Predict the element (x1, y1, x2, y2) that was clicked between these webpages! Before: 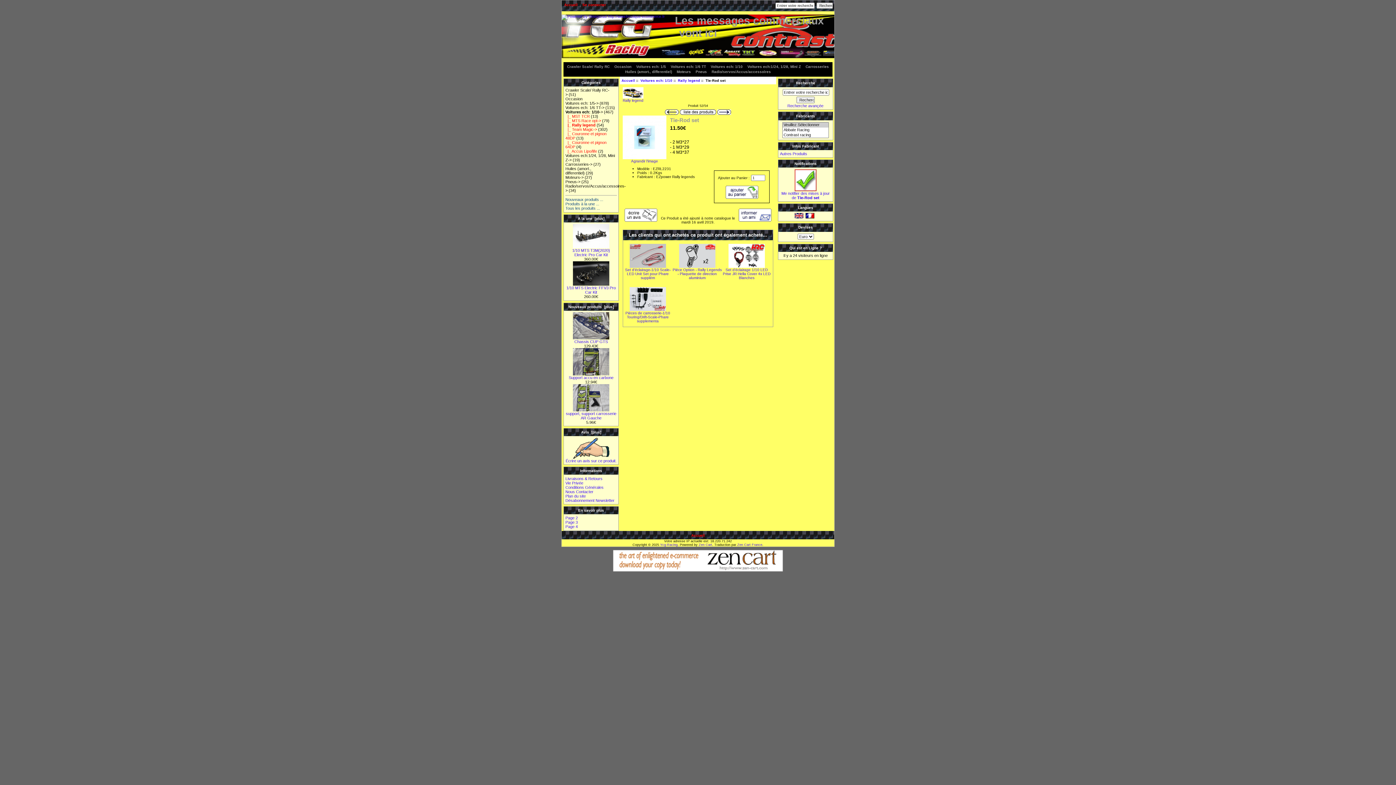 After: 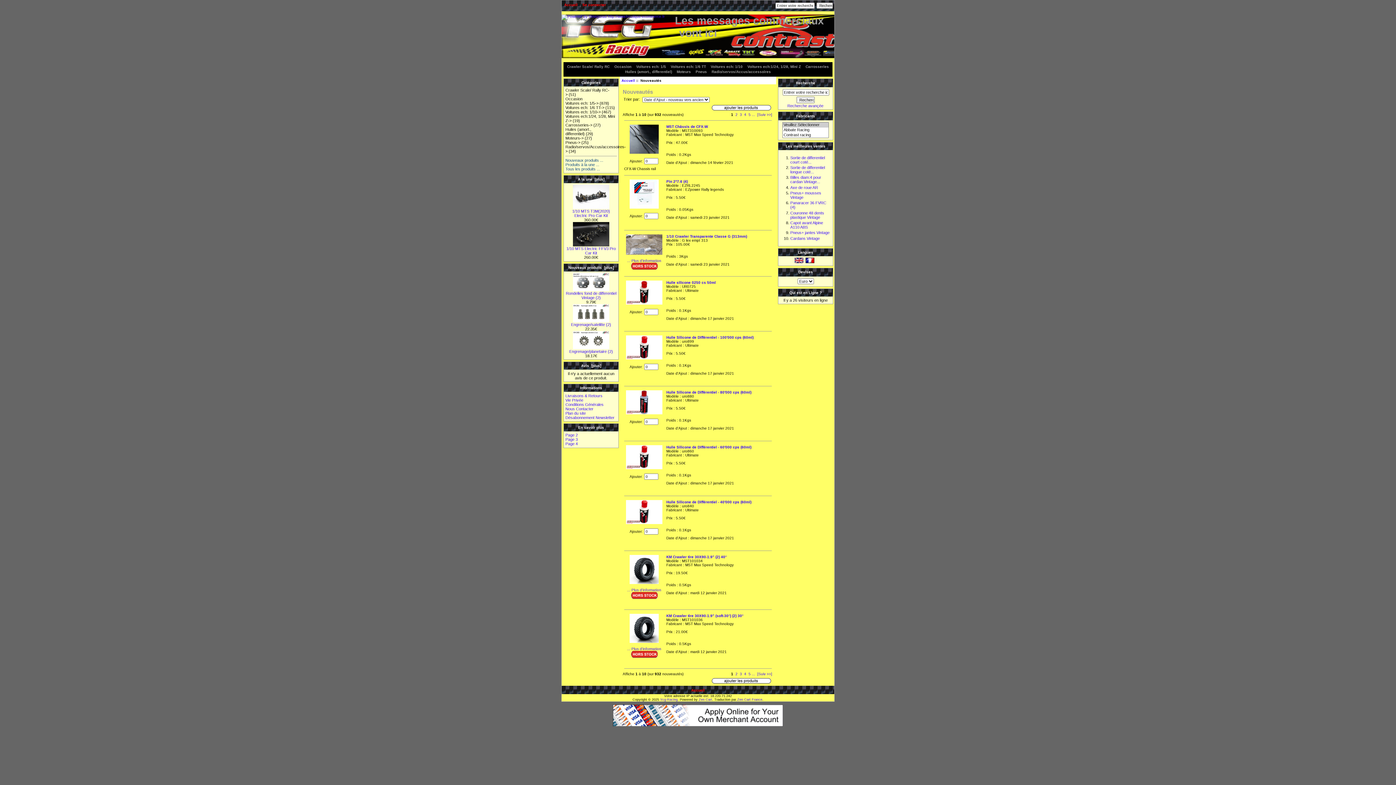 Action: bbox: (568, 304, 614, 308) label: Nouveaux produits  [plus]